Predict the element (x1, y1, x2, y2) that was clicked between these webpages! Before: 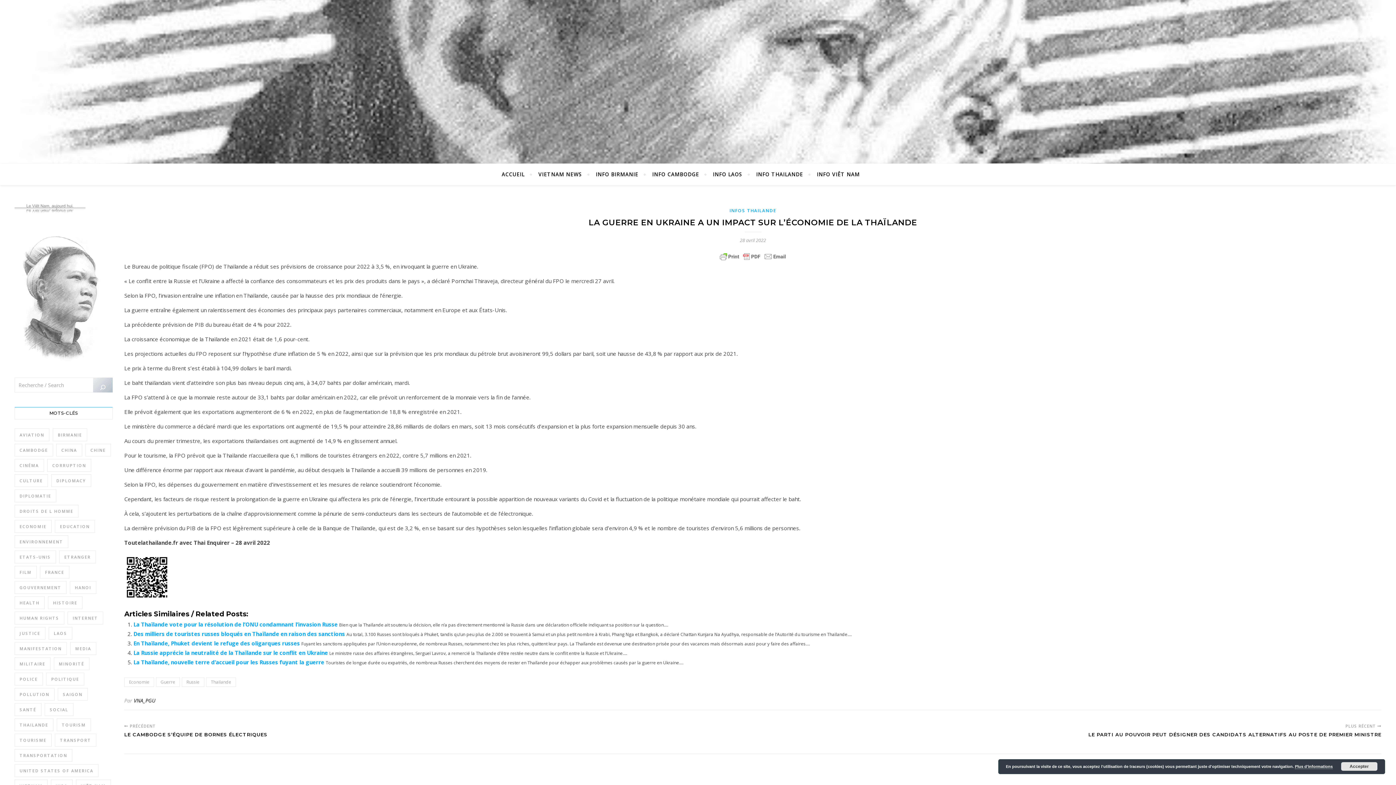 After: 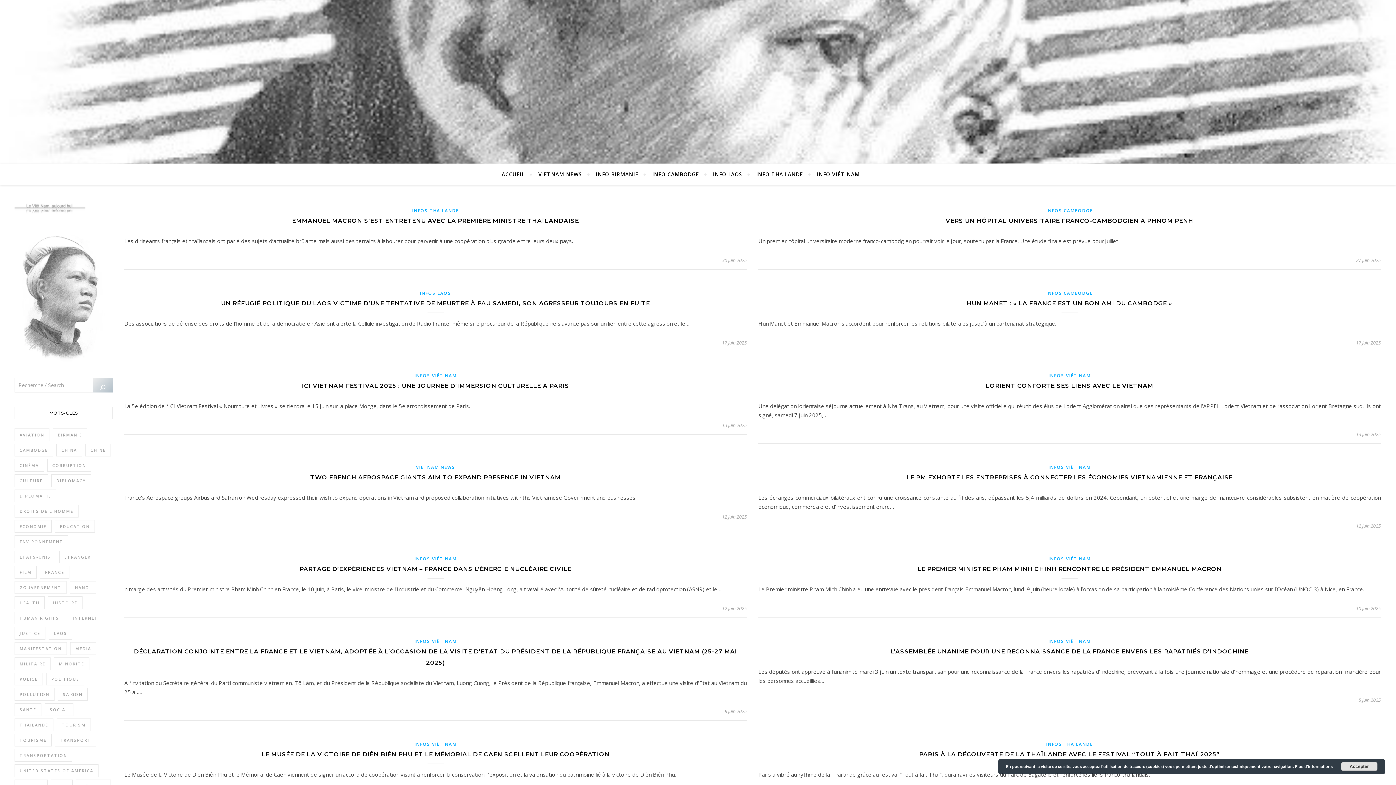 Action: bbox: (40, 566, 69, 579) label: France (439 éléments)